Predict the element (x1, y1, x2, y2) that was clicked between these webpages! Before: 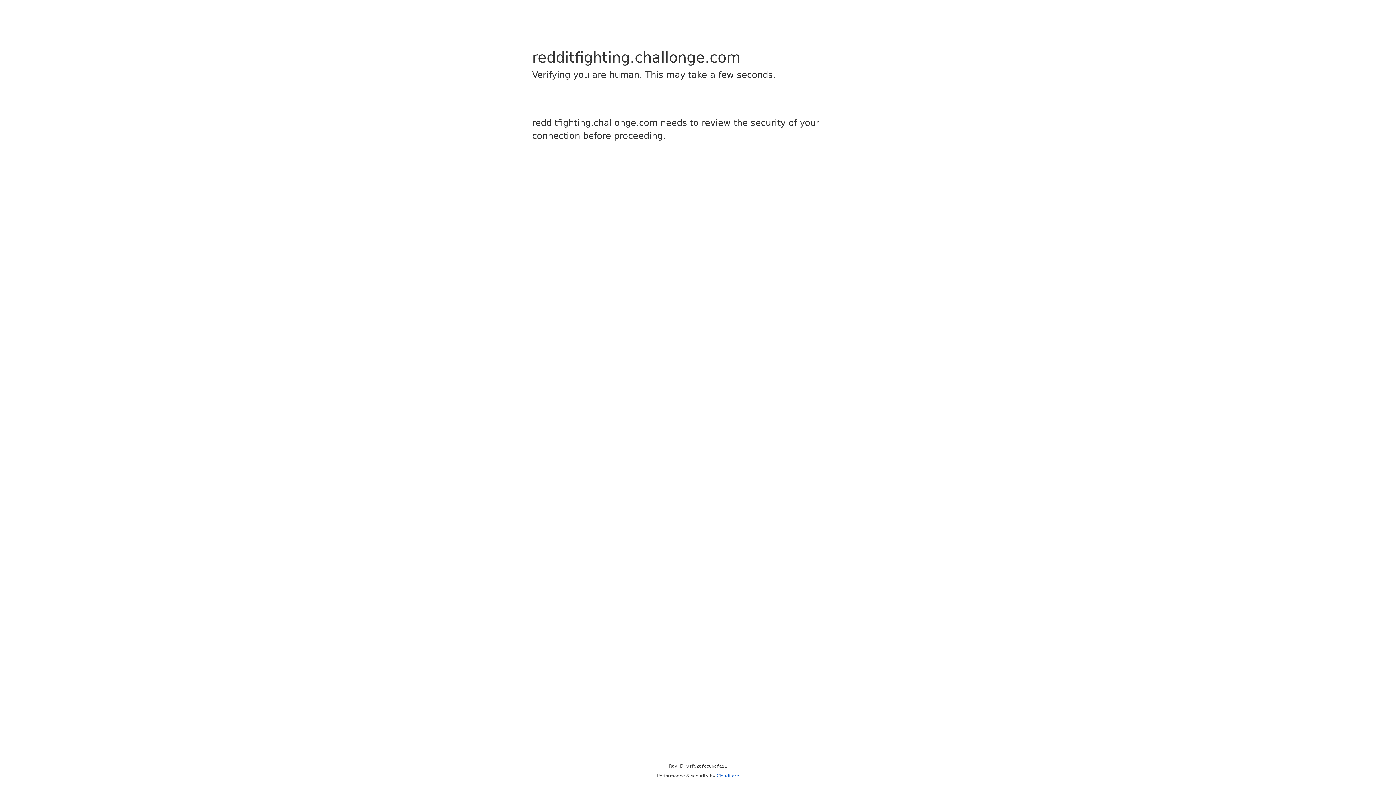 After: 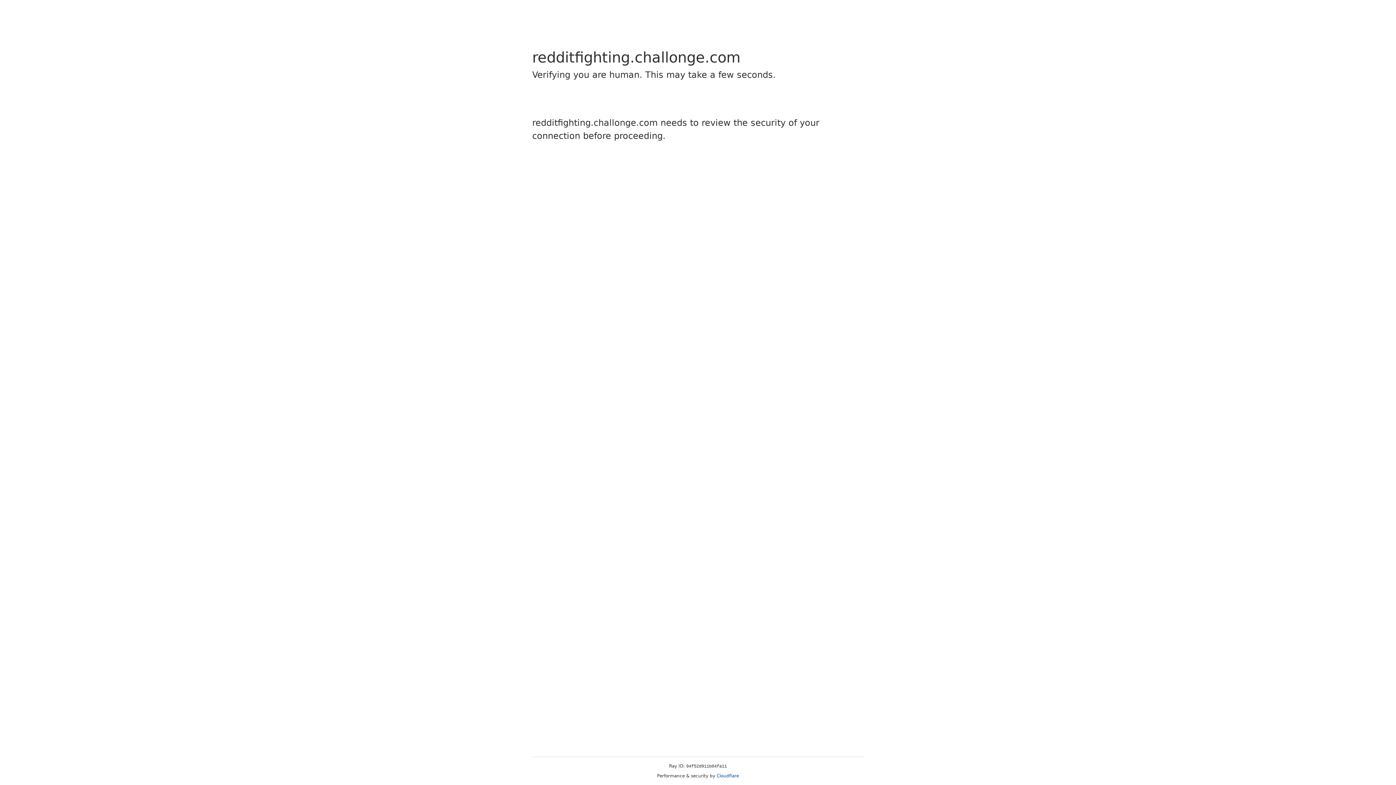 Action: label: Cloudflare bbox: (716, 773, 739, 778)